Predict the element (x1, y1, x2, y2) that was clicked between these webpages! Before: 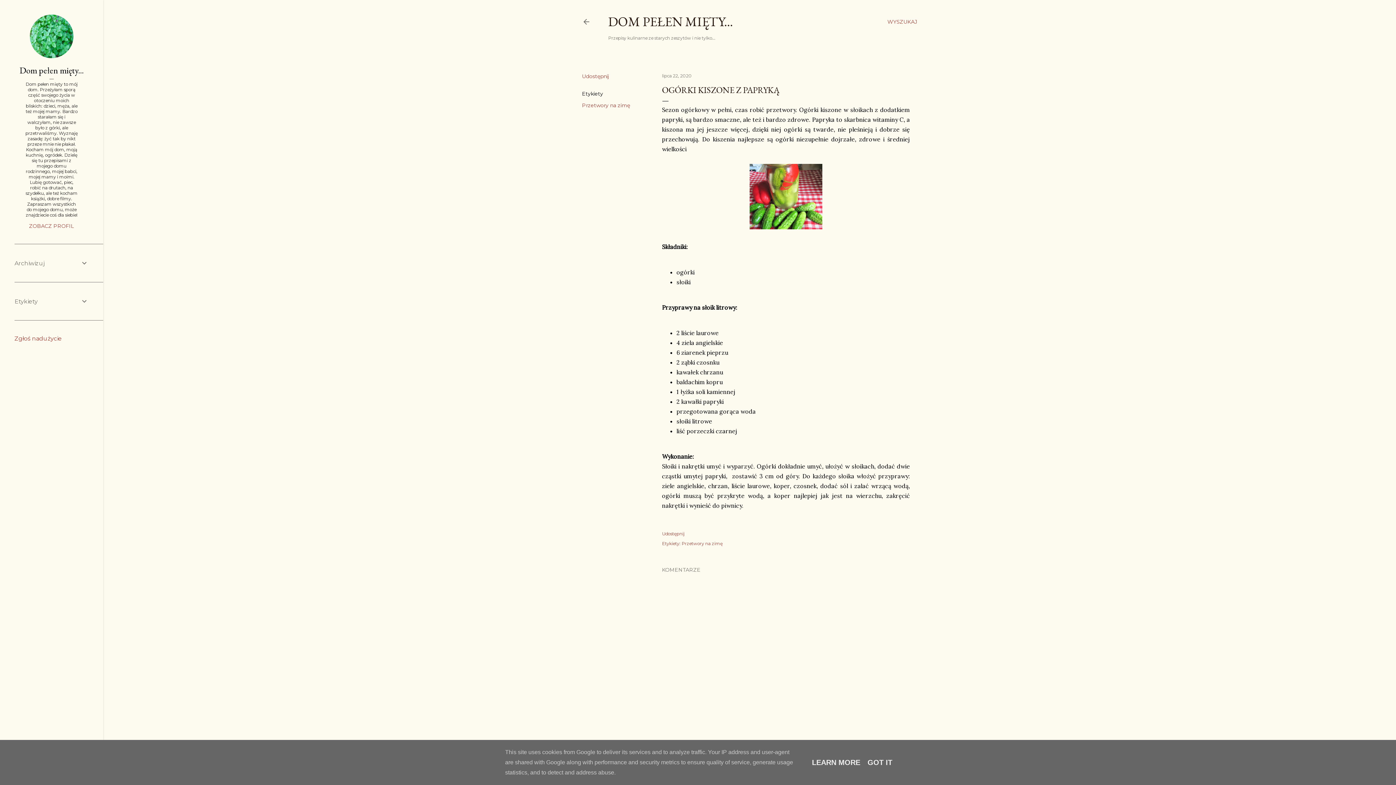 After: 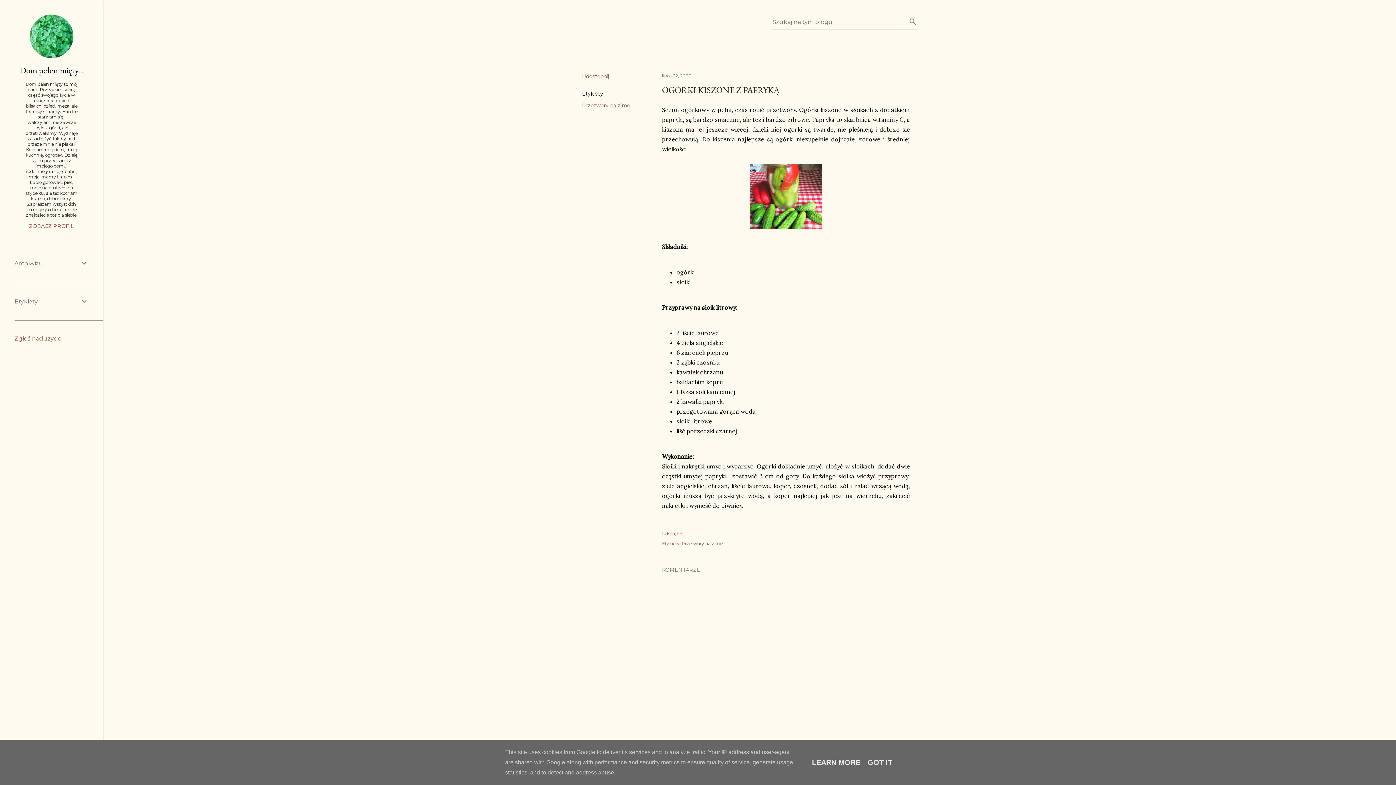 Action: bbox: (887, 13, 917, 30) label: Wyszukaj